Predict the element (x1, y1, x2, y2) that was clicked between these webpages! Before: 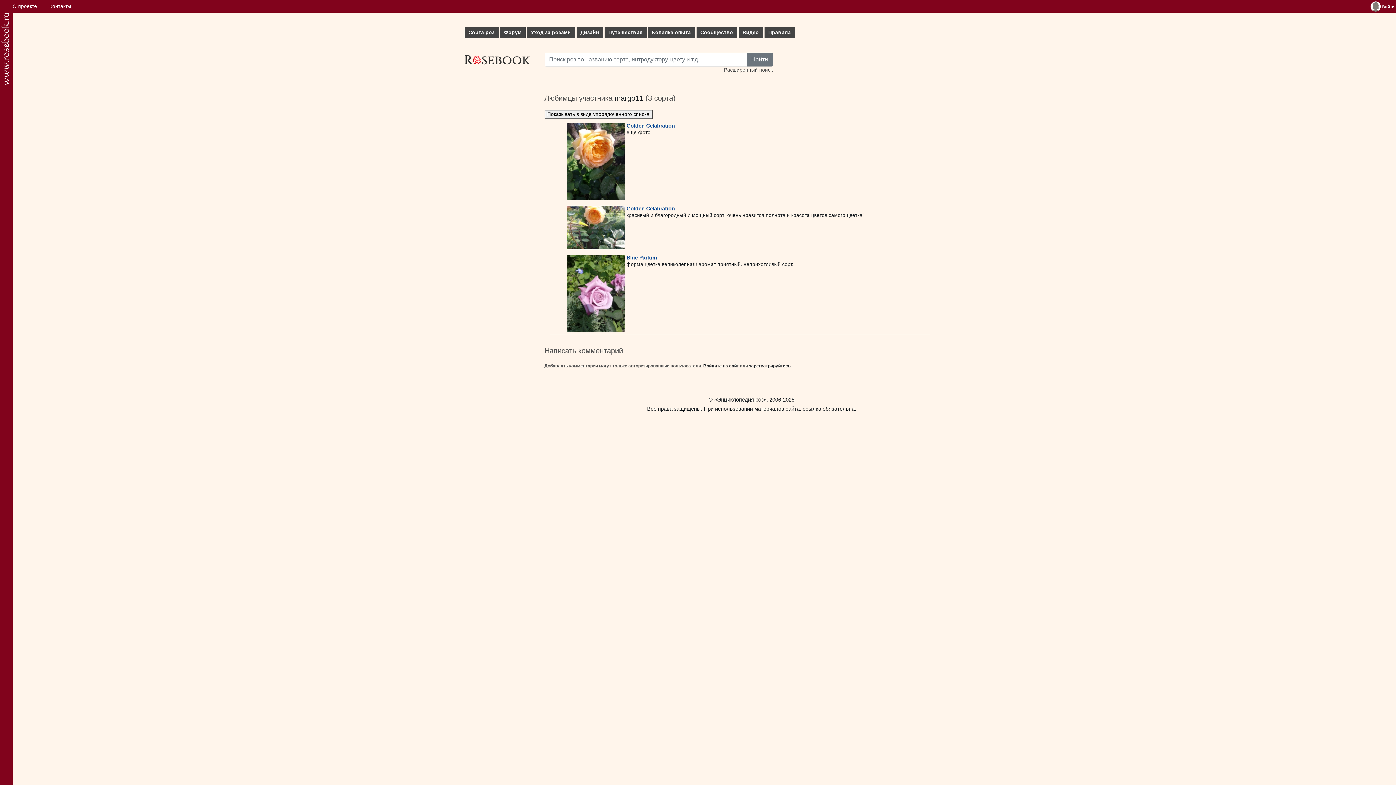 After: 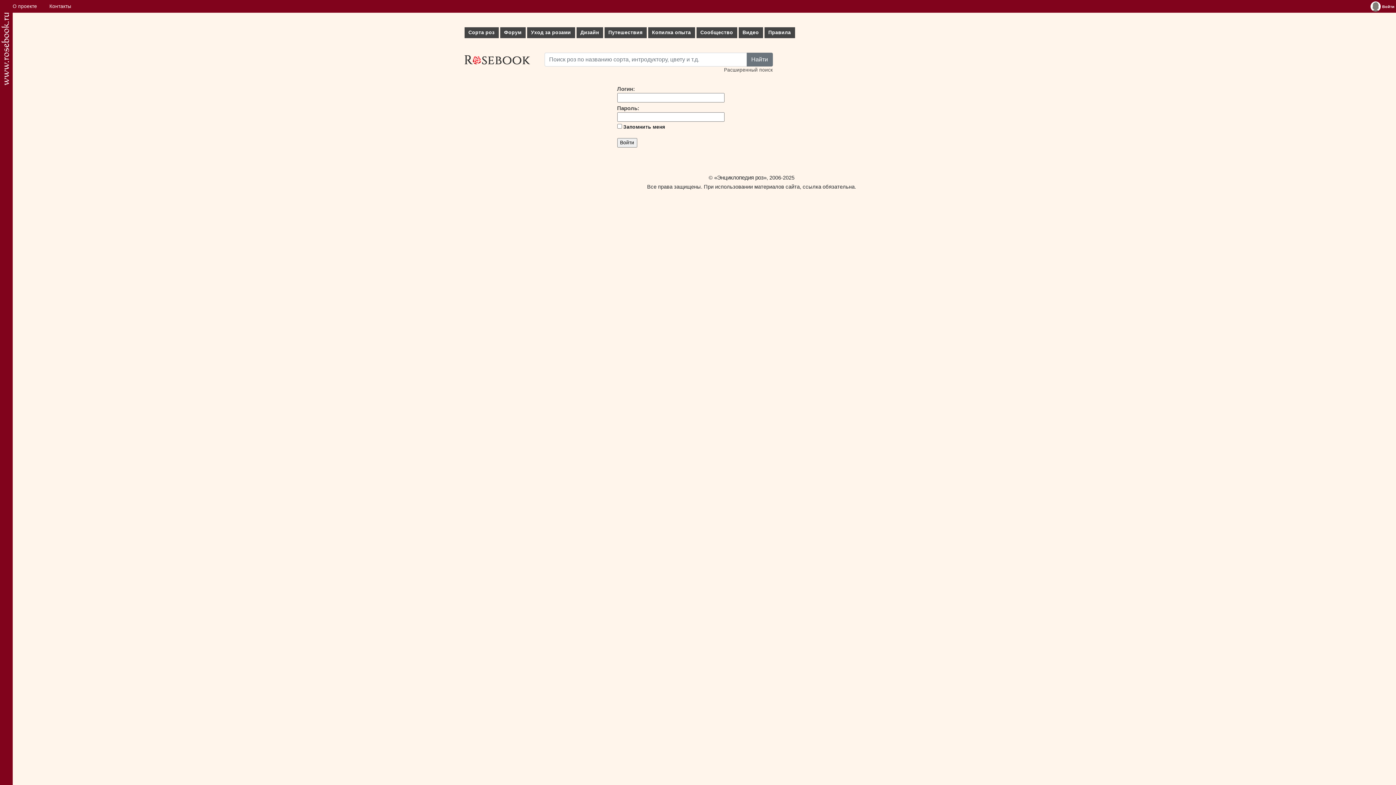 Action: bbox: (703, 363, 739, 368) label: Войдите на сайт